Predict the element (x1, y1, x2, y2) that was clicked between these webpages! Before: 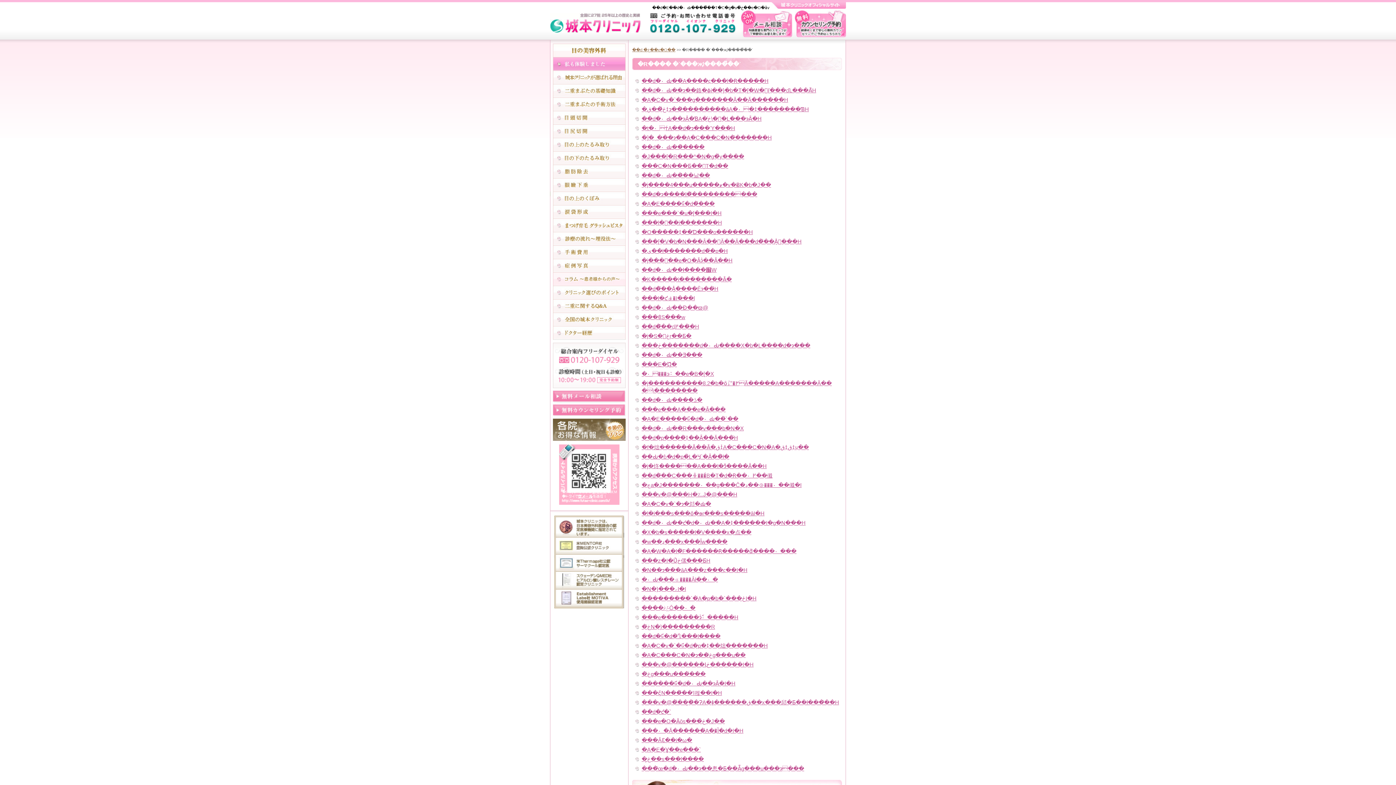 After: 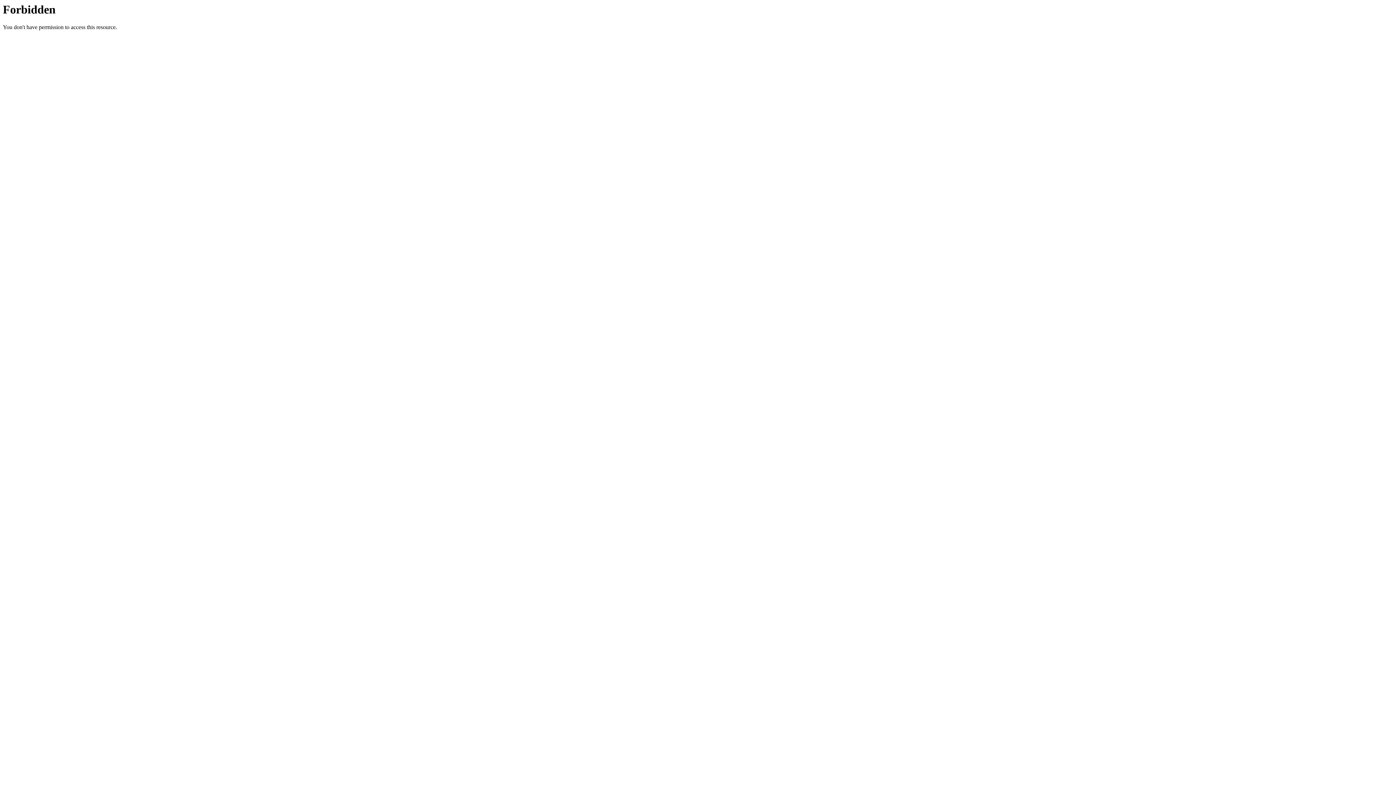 Action: bbox: (641, 304, 708, 310) label: ��d�܂Ԃ��Ɖ��ϖ@